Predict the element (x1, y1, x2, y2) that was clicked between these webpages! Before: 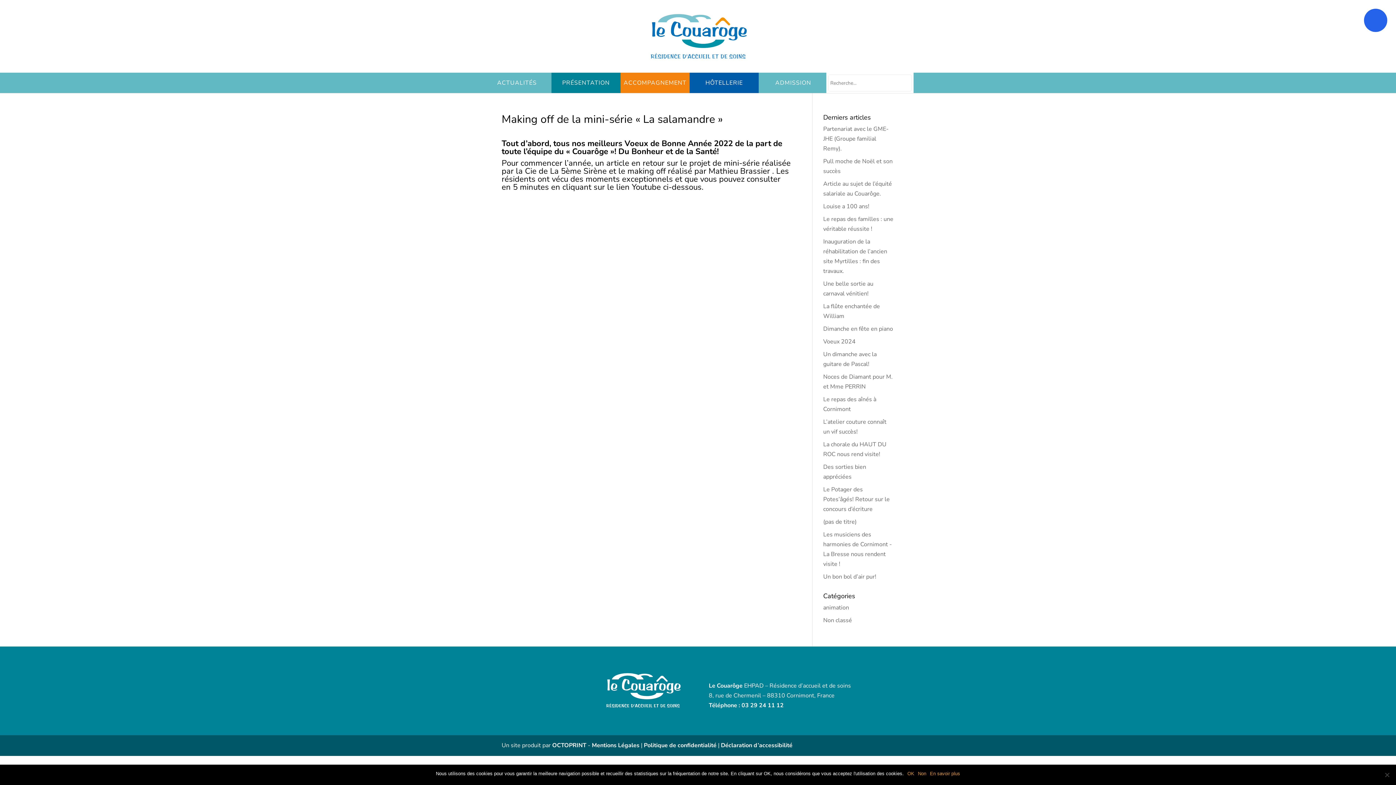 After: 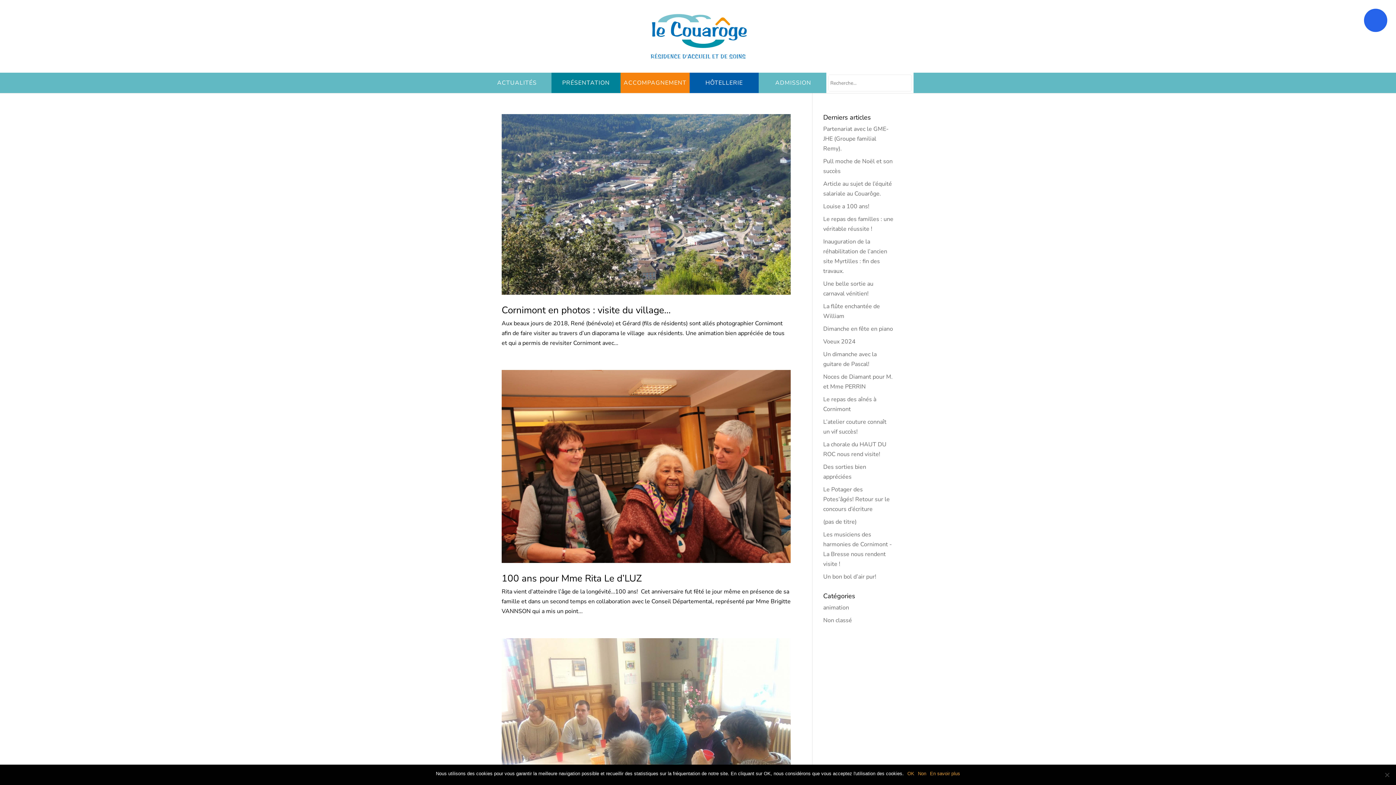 Action: label: animation bbox: (823, 604, 849, 612)